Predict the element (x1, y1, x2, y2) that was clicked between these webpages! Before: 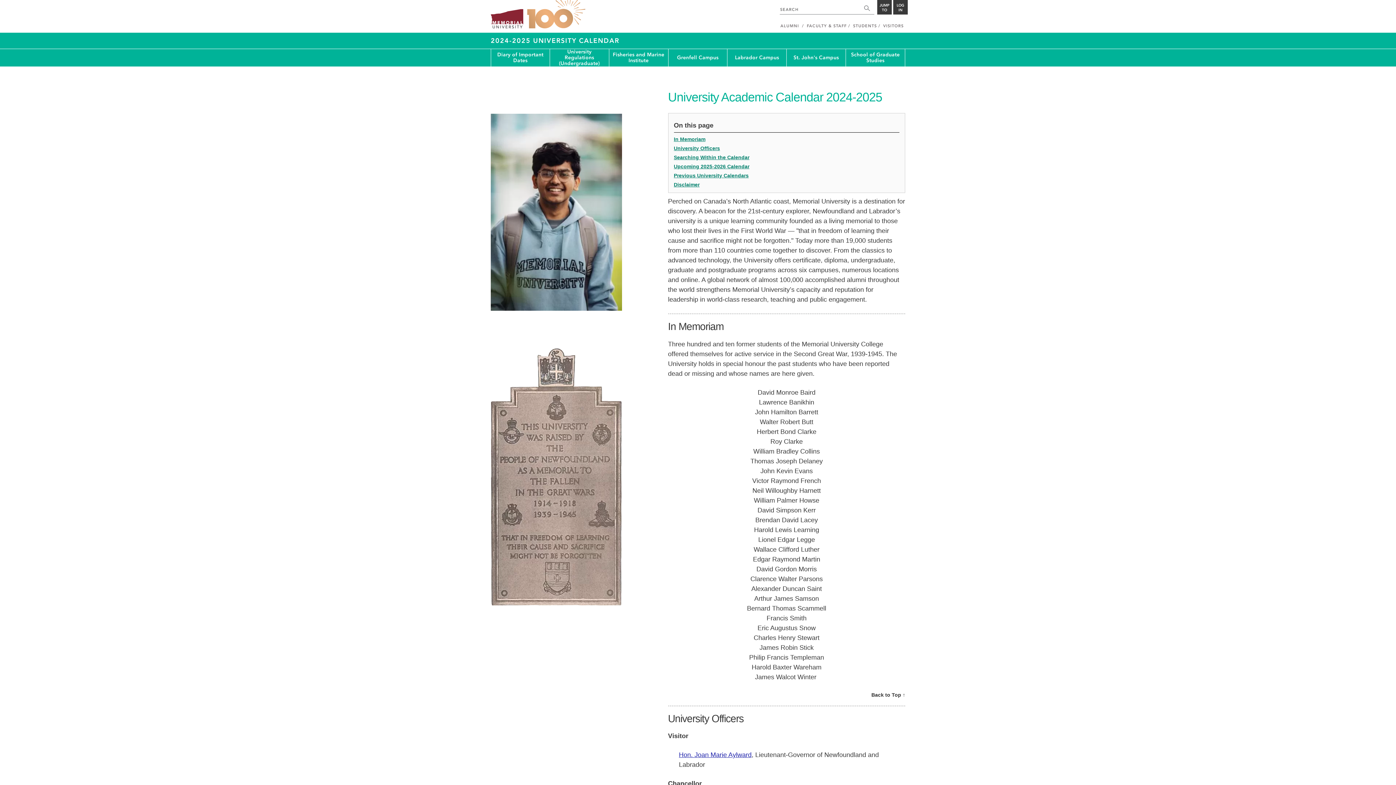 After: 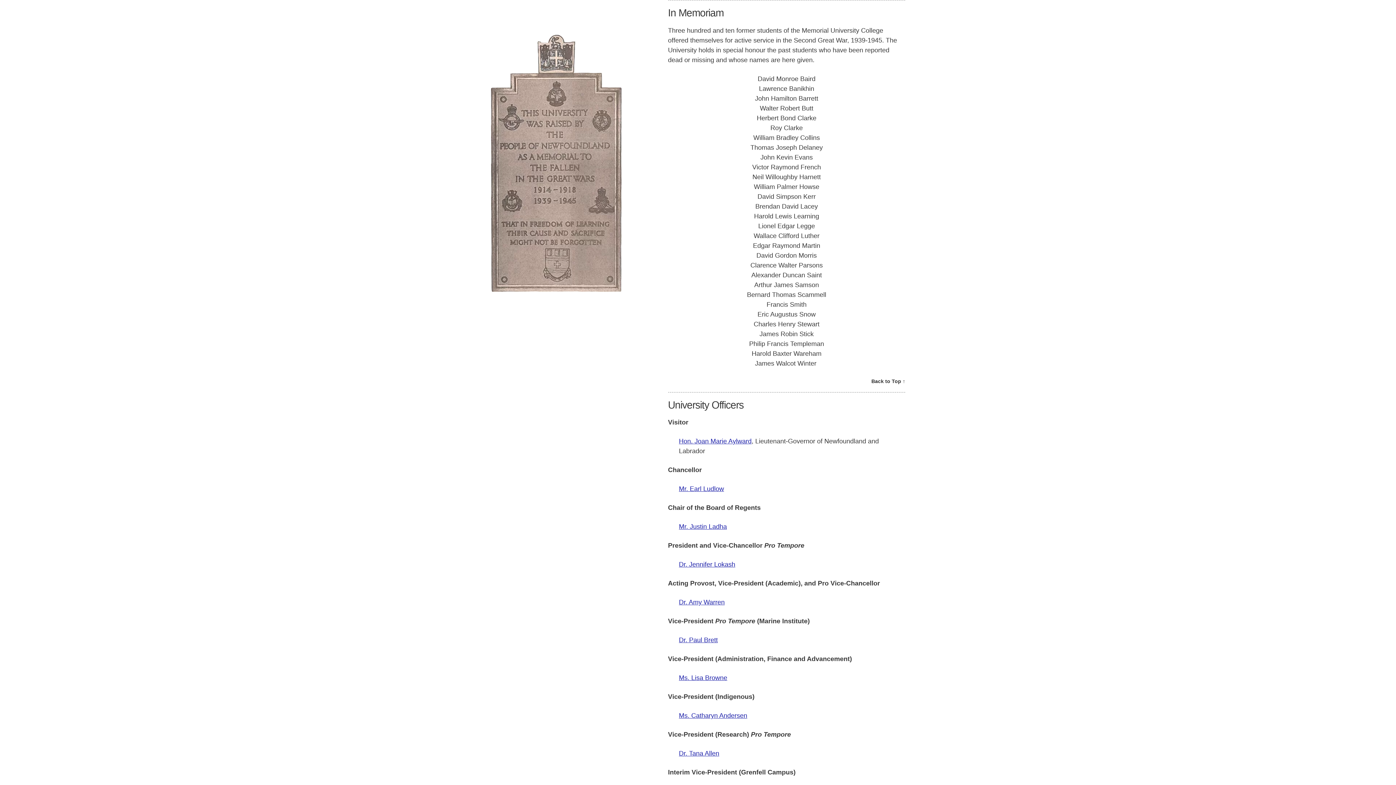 Action: bbox: (674, 136, 705, 142) label: In Memoriam